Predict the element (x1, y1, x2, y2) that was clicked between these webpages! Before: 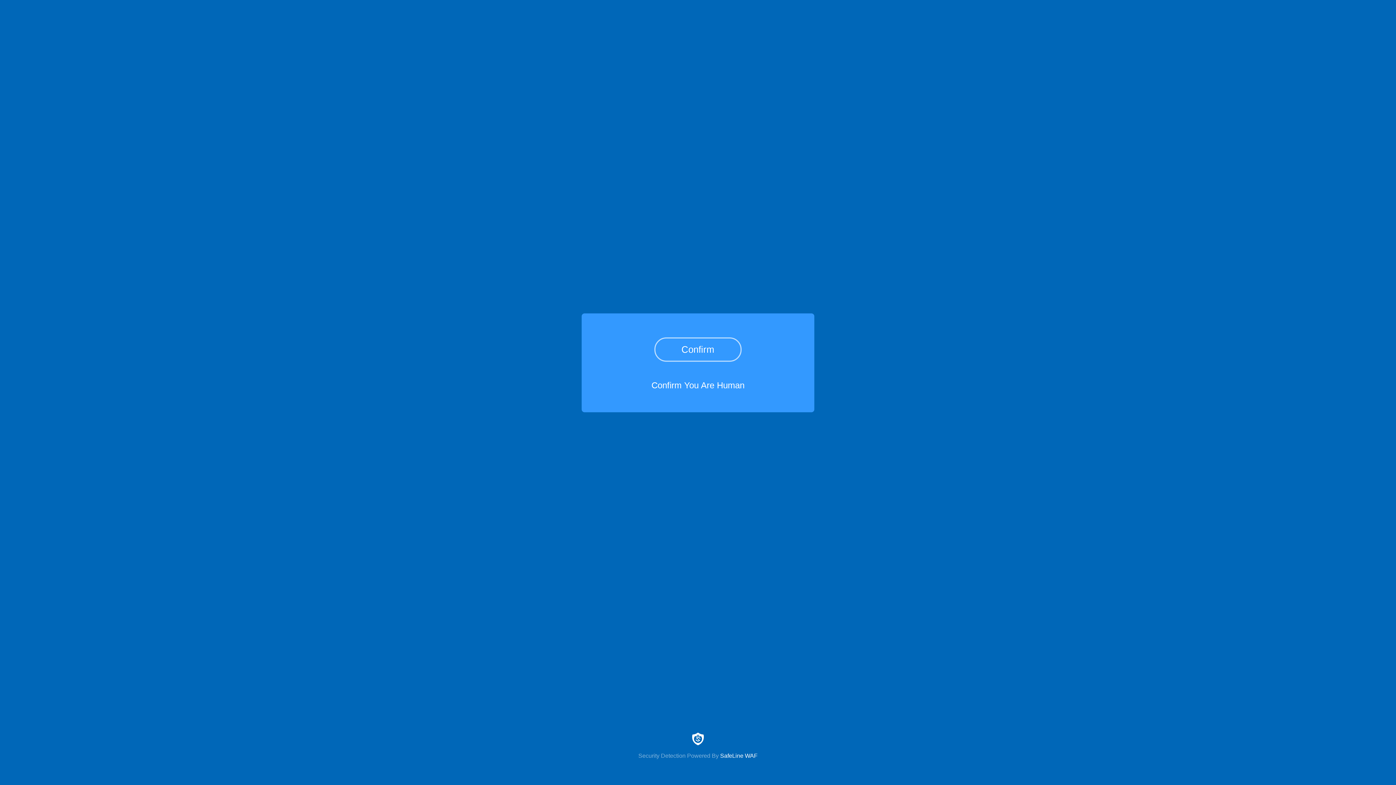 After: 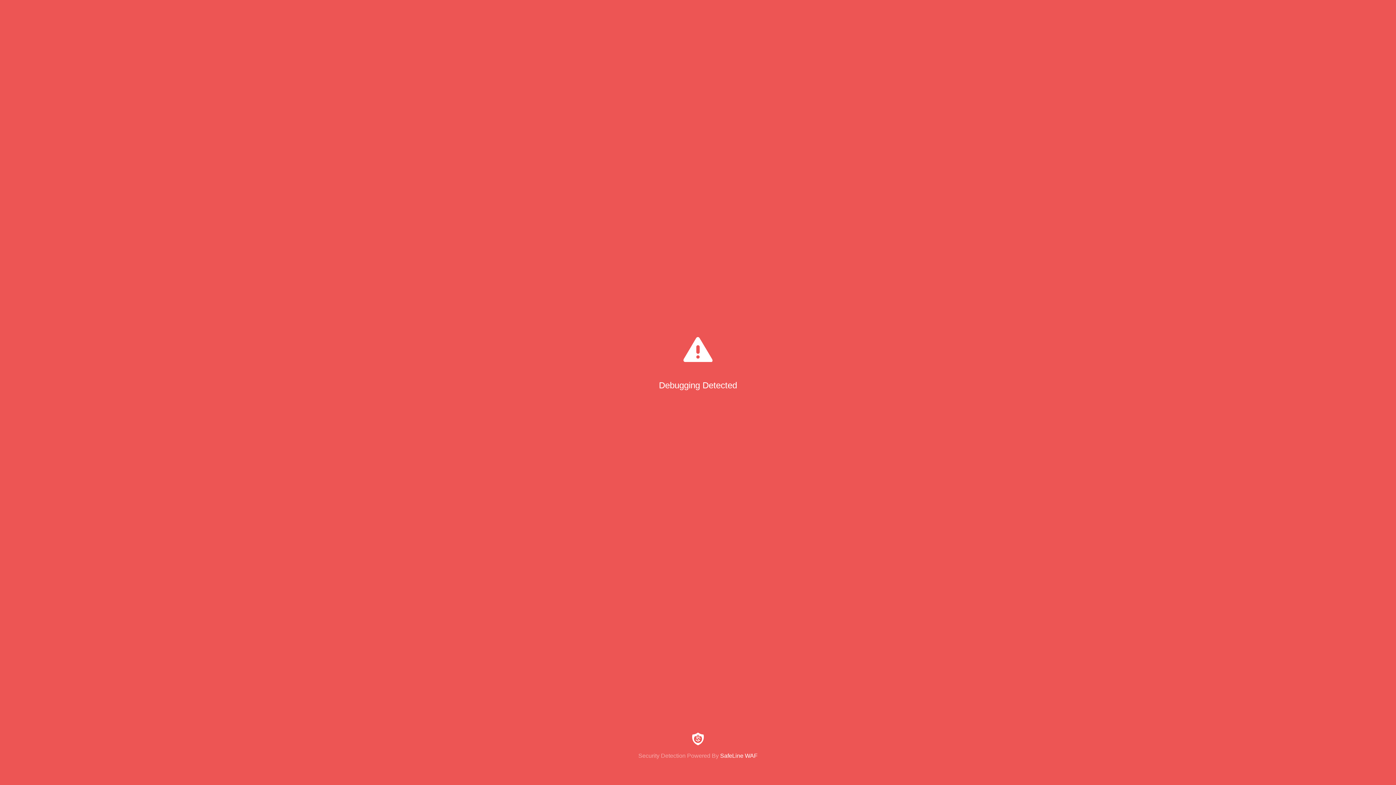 Action: label: Confirm bbox: (654, 337, 741, 361)